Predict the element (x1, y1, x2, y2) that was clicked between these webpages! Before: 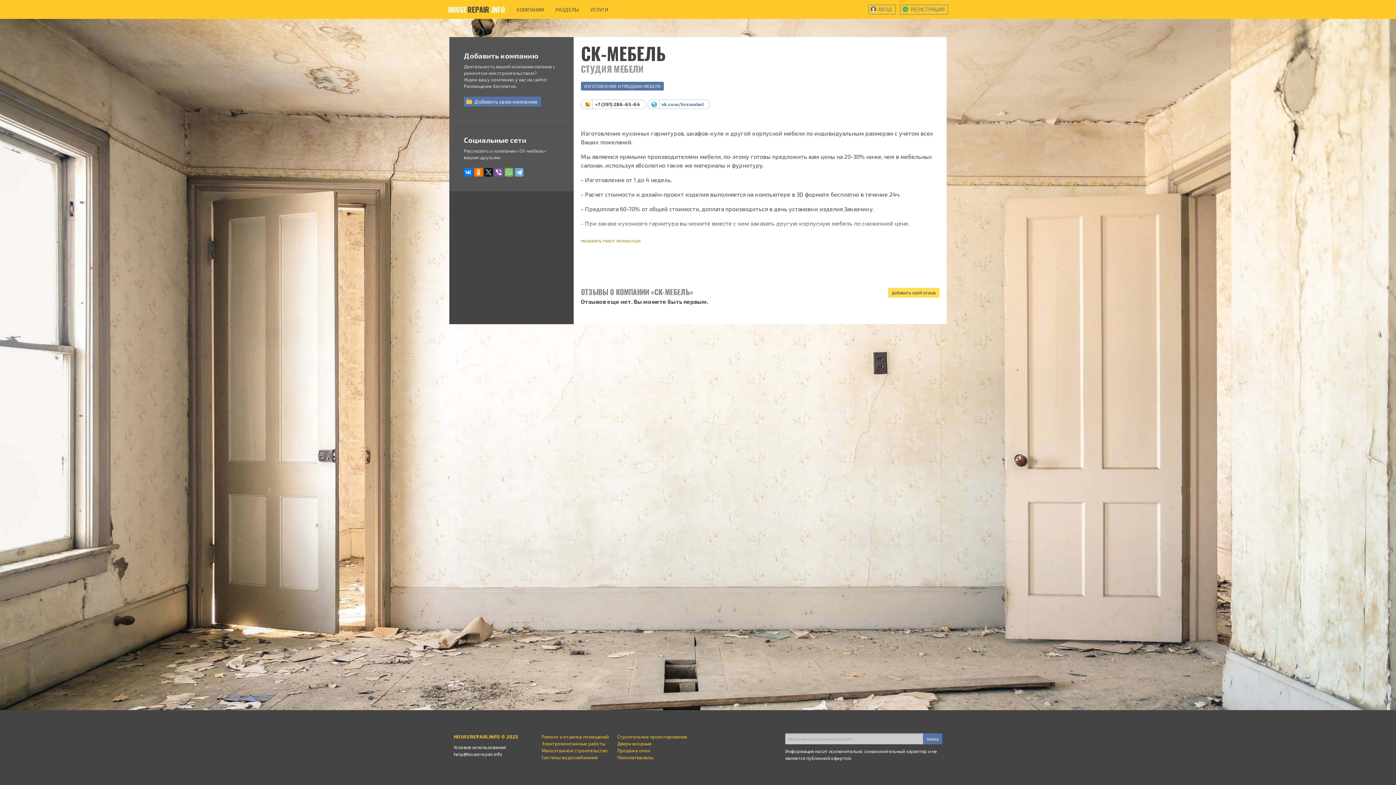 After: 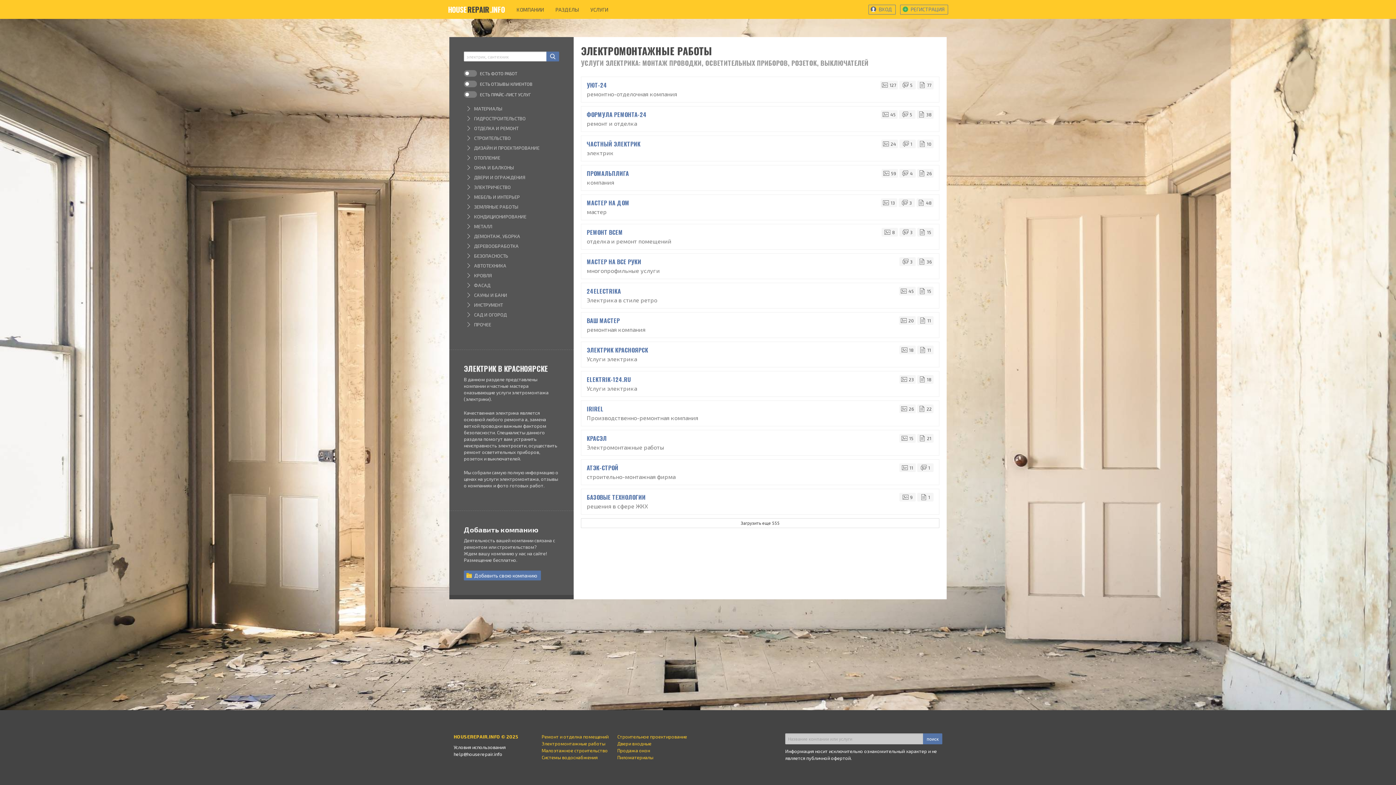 Action: label: Электромонтажные работы bbox: (541, 740, 608, 747)